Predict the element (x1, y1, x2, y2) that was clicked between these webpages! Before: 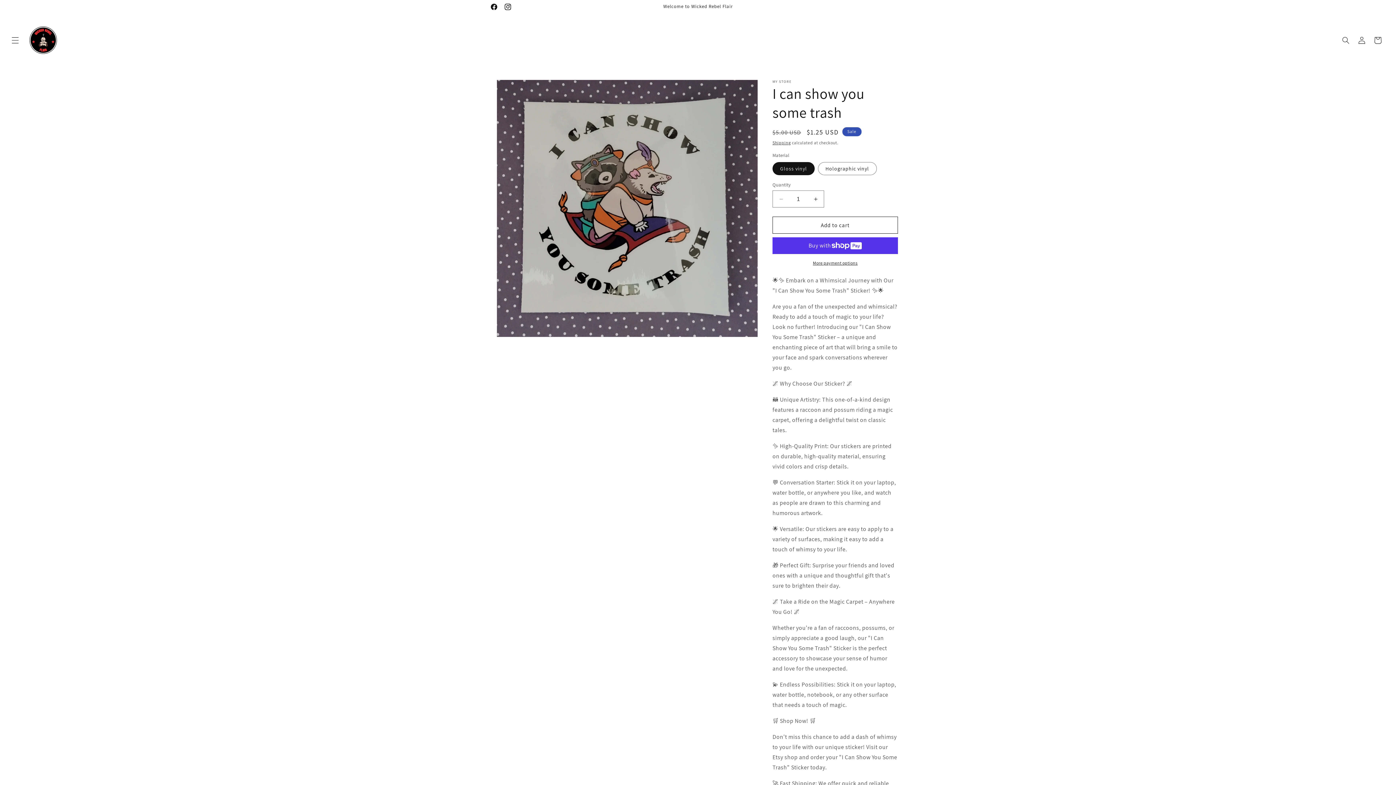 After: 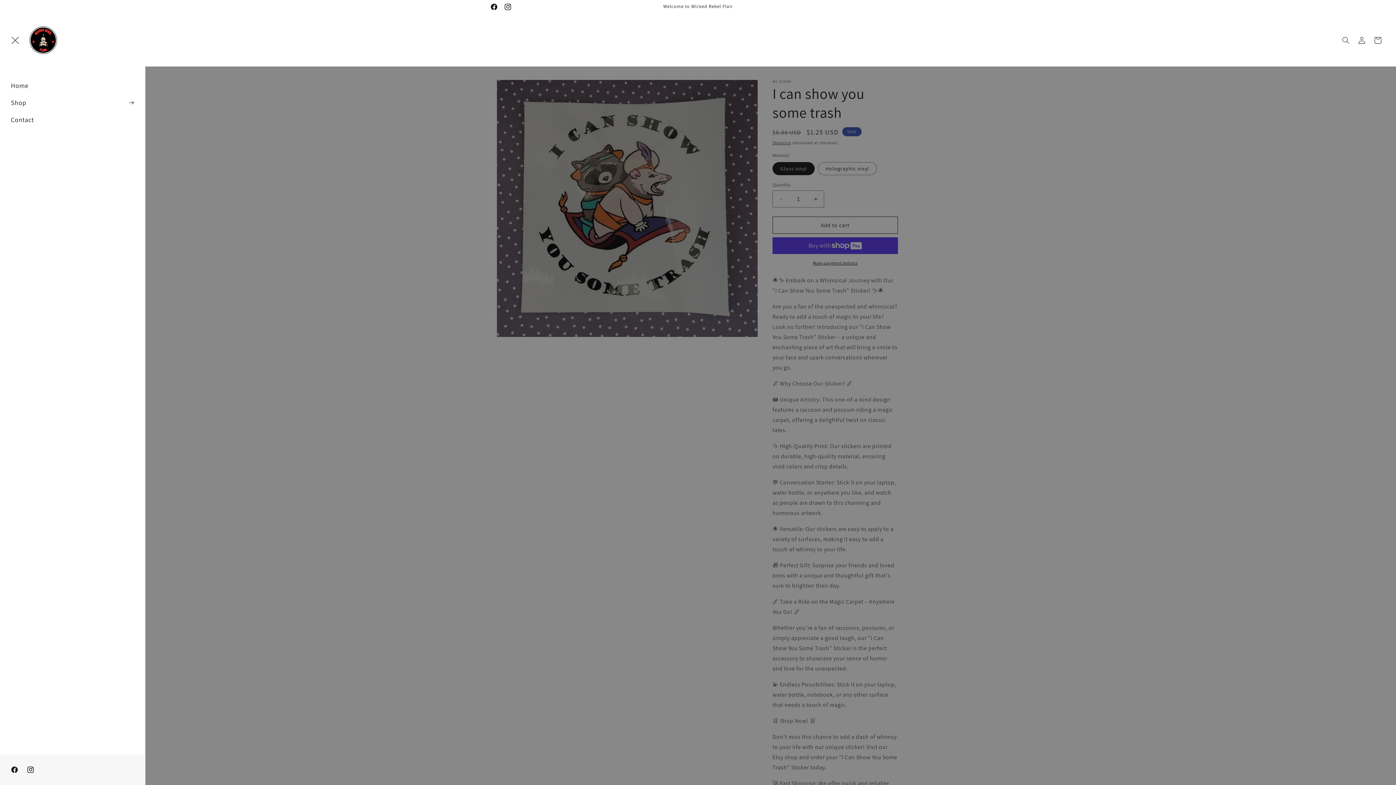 Action: label: Menu bbox: (7, 32, 23, 48)